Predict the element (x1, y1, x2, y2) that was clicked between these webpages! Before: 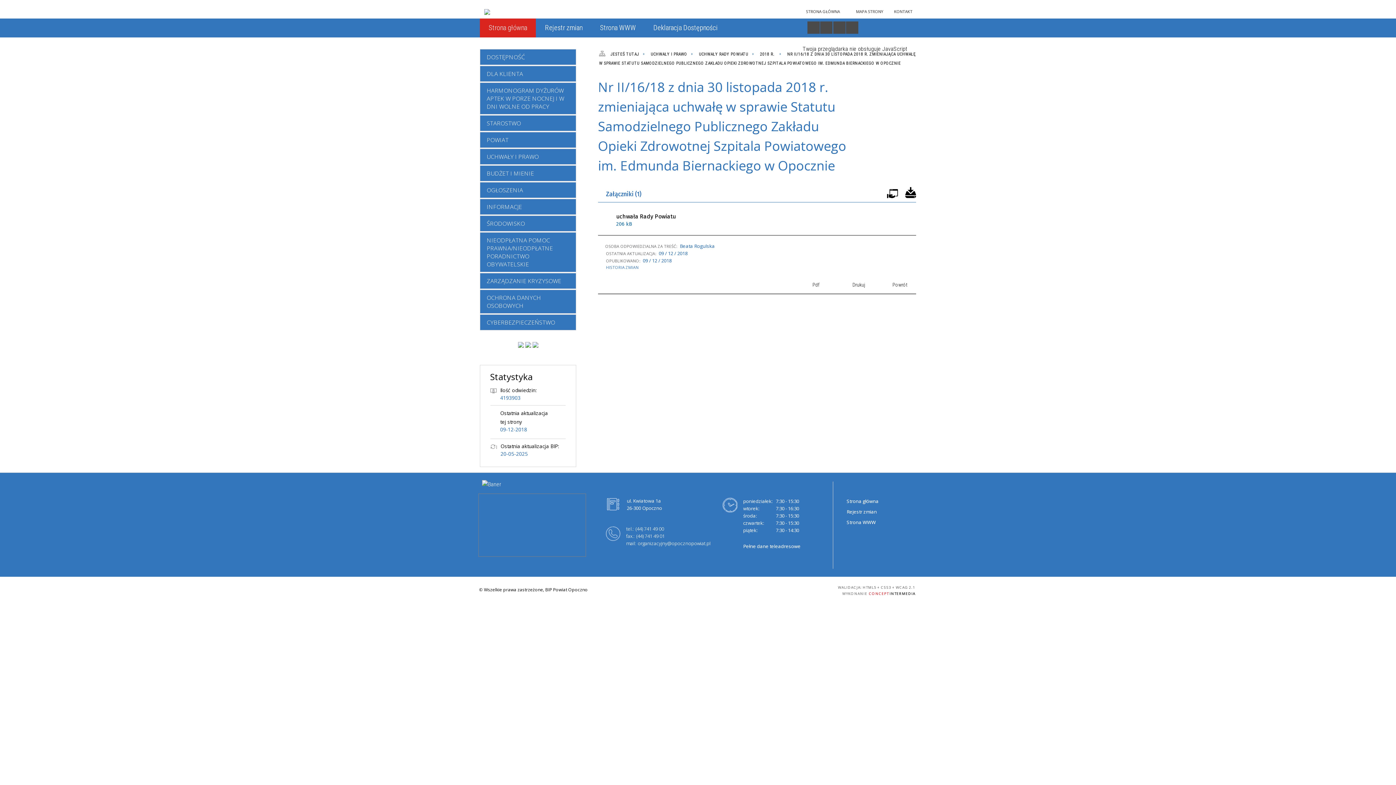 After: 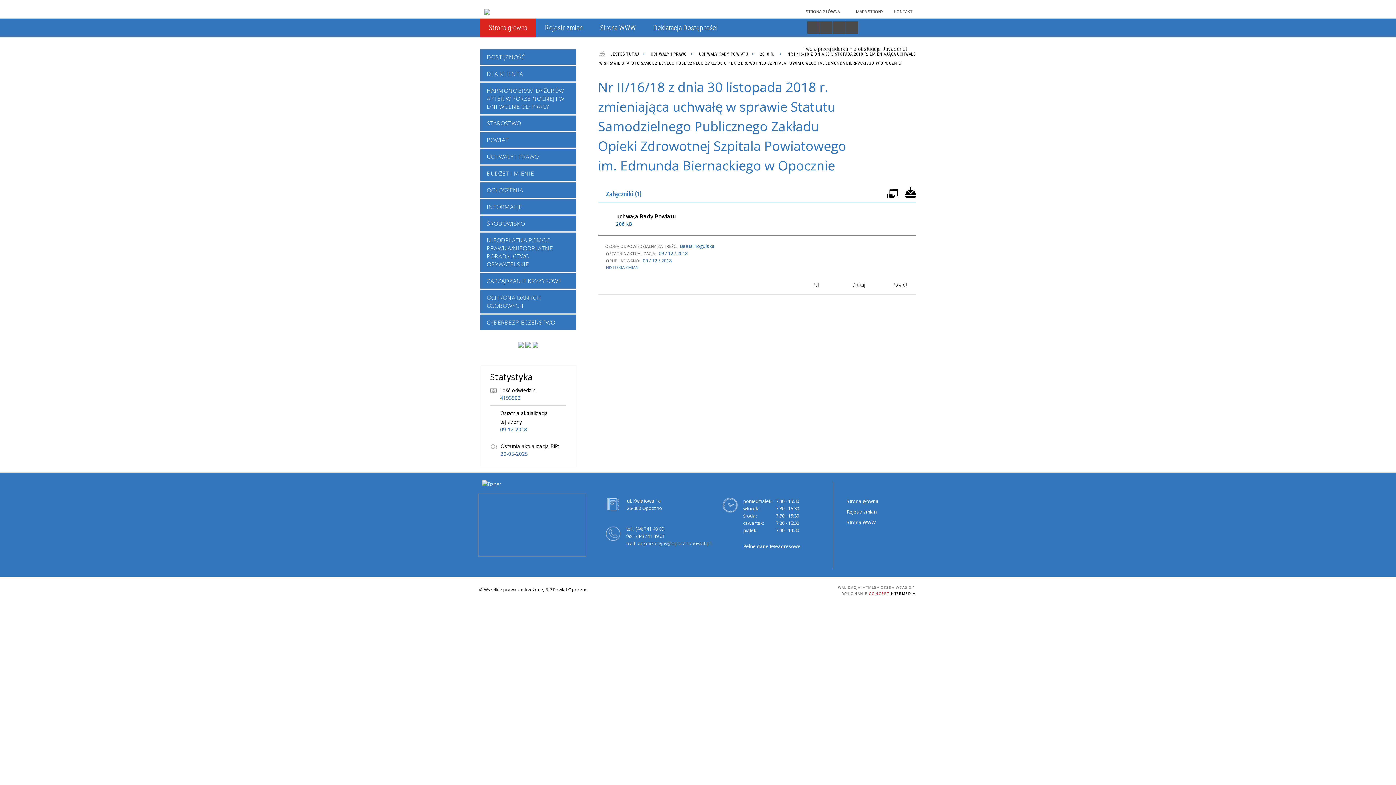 Action: label: CSS3 bbox: (776, 584, 784, 596)